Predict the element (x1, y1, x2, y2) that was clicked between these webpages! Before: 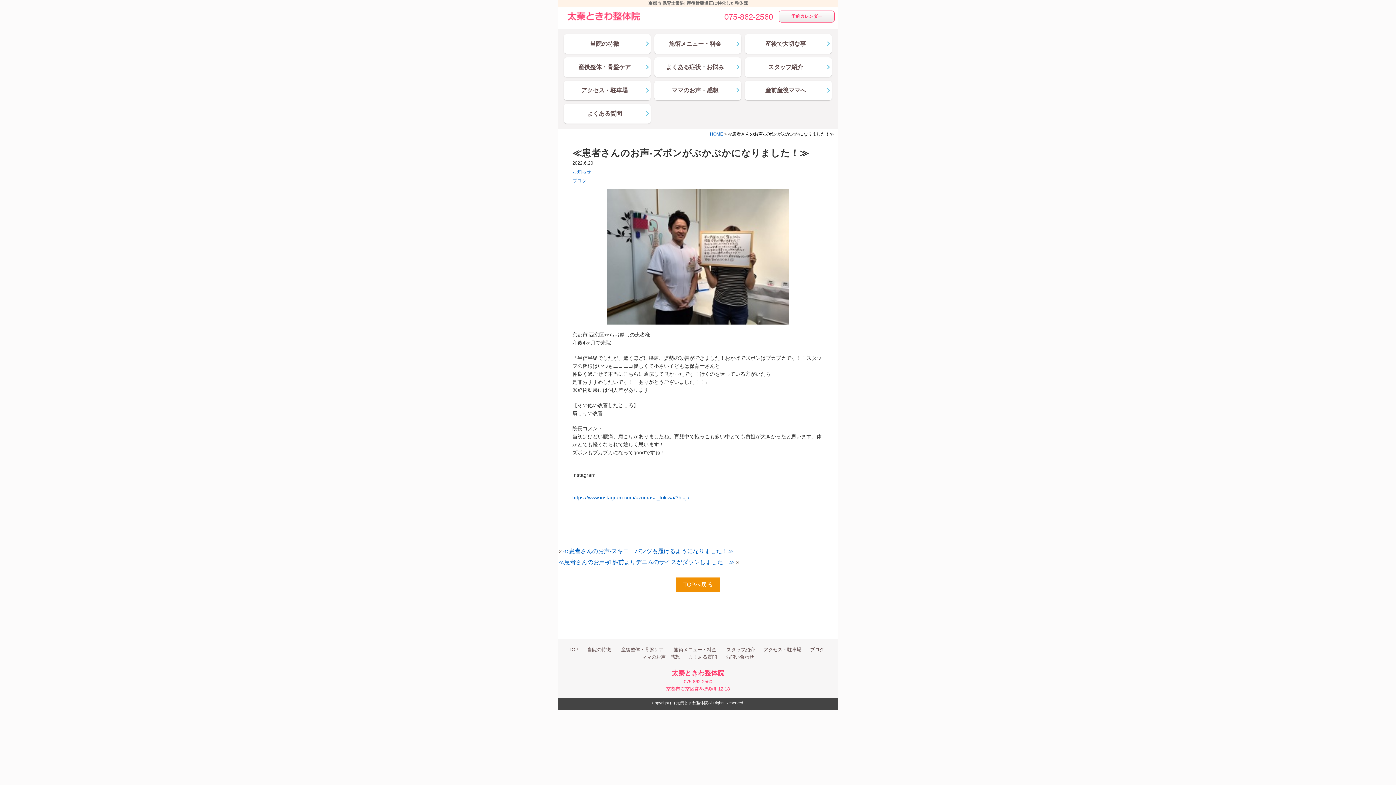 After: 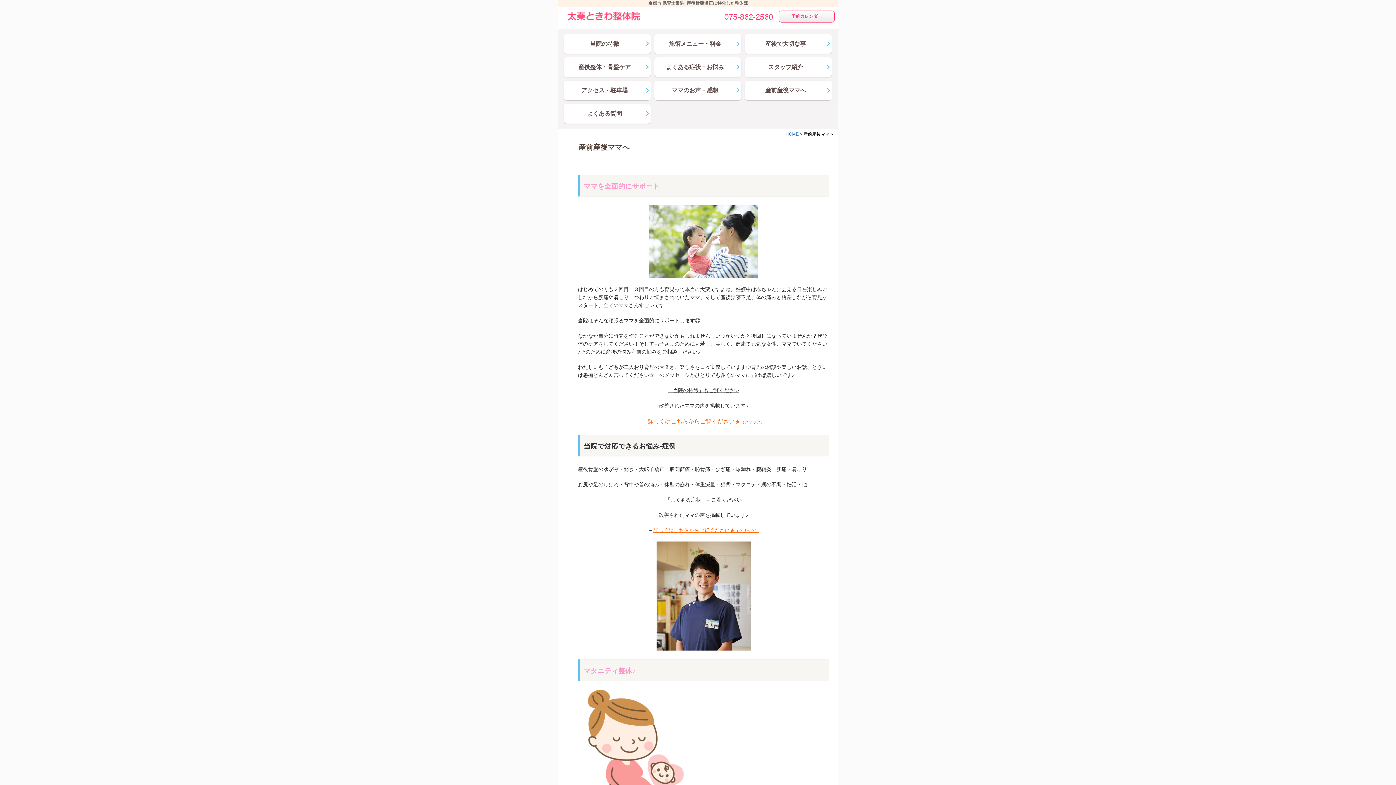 Action: bbox: (745, 80, 831, 100) label: 産前産後ママへ